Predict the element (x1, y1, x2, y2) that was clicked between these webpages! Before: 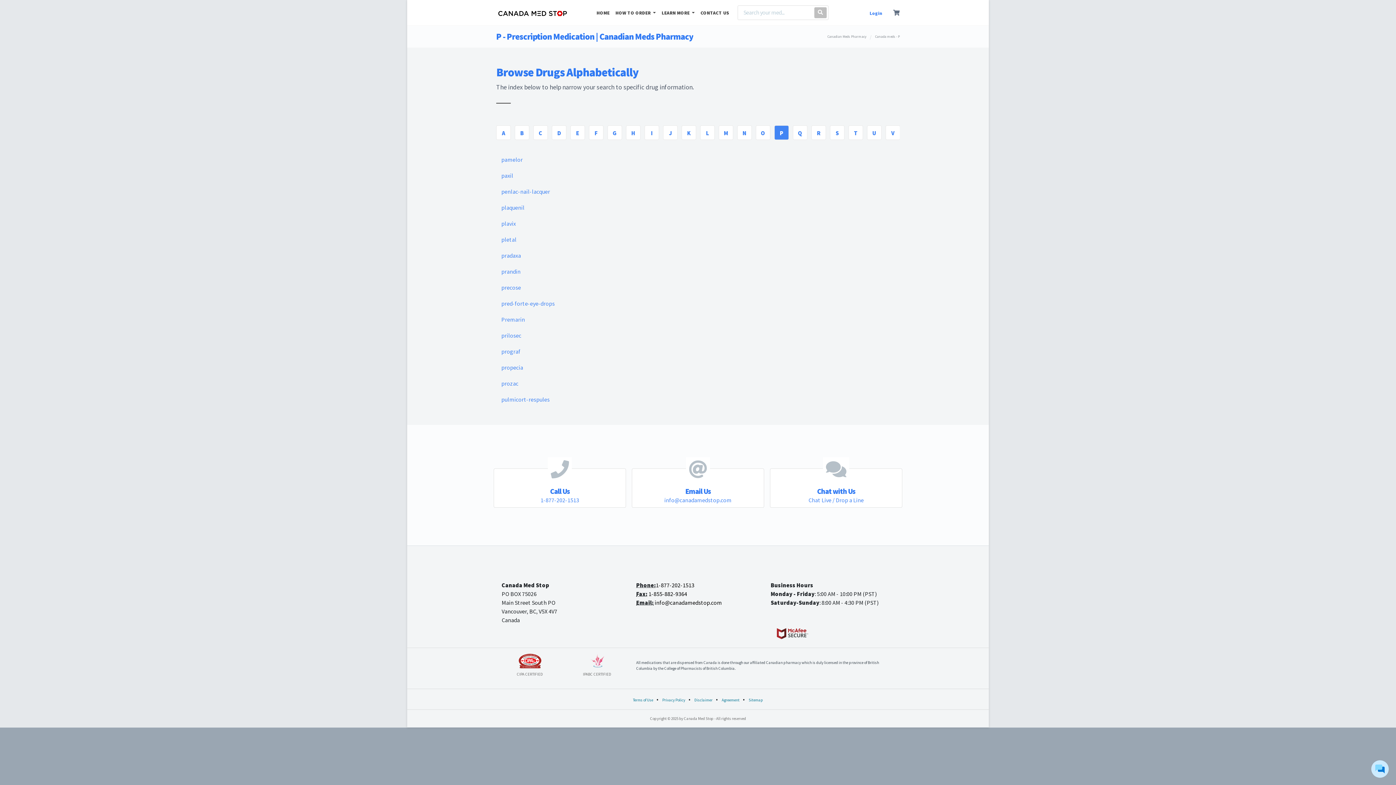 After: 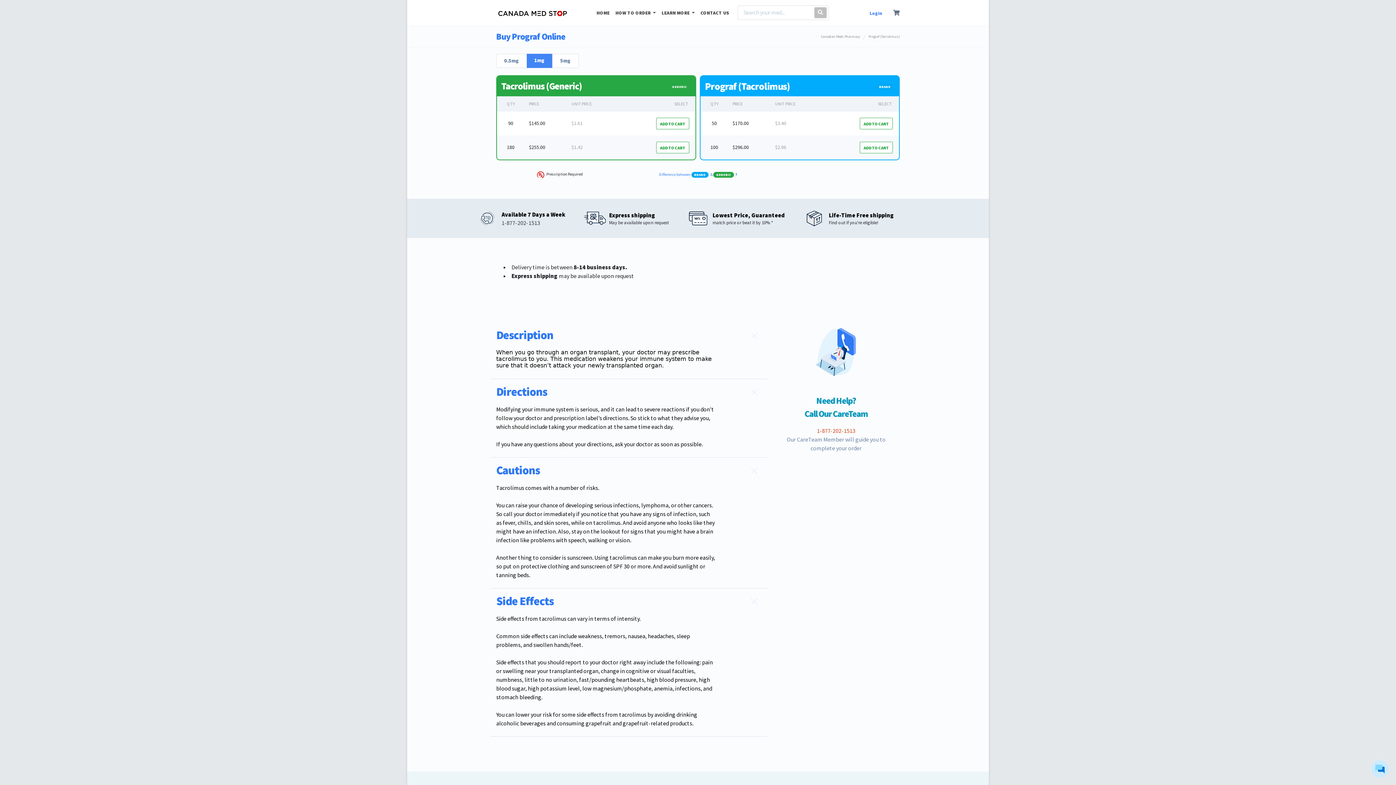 Action: bbox: (496, 344, 524, 358) label: prograf